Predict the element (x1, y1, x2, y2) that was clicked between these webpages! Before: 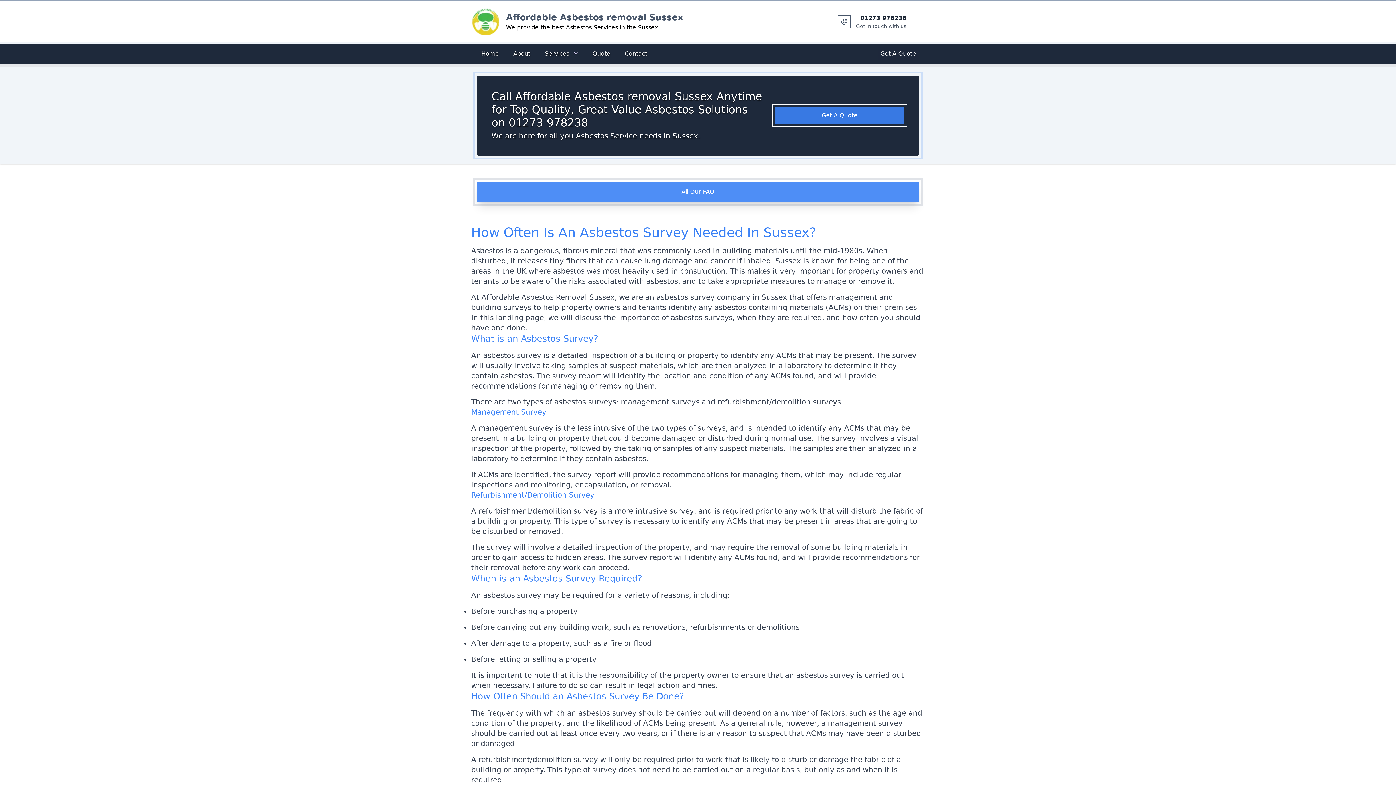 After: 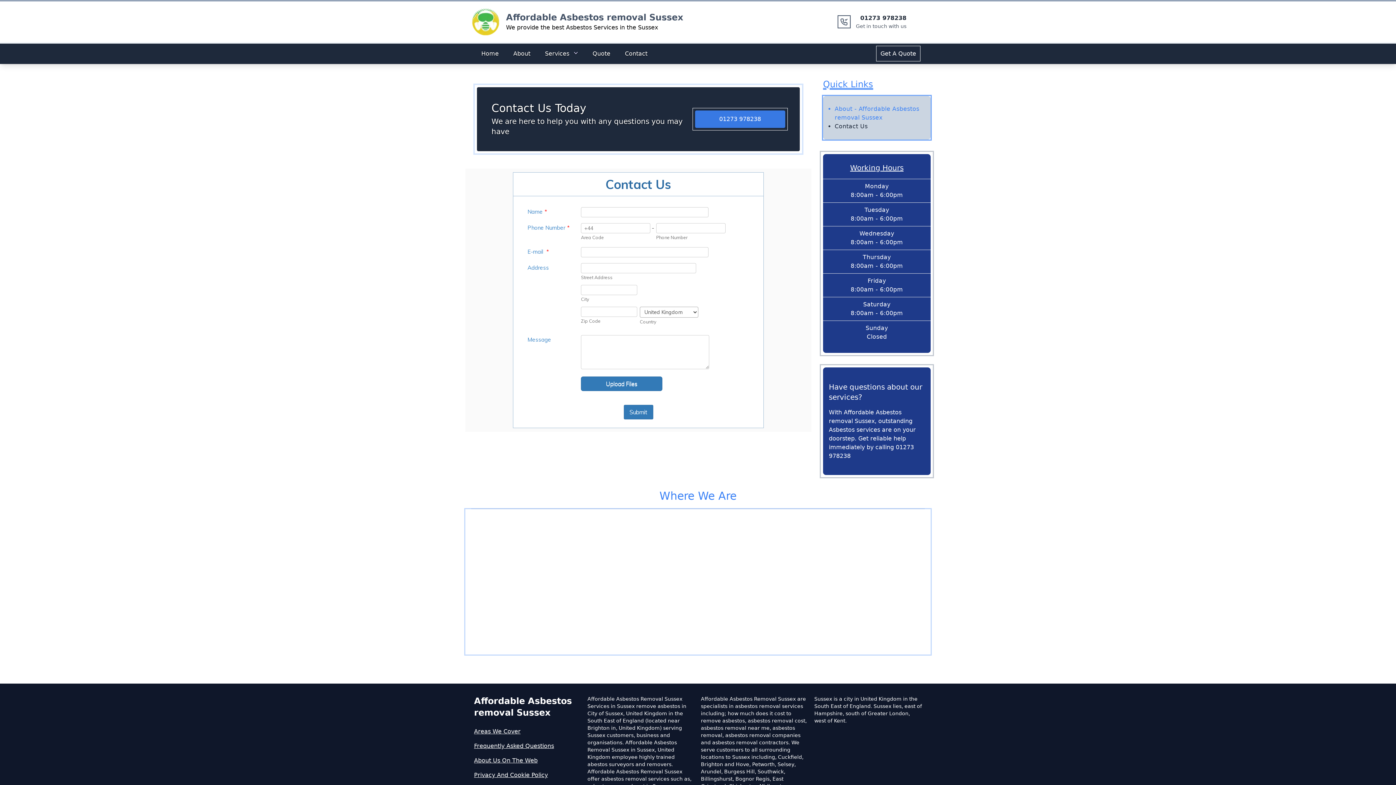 Action: bbox: (774, 106, 904, 124) label: Get A Quote